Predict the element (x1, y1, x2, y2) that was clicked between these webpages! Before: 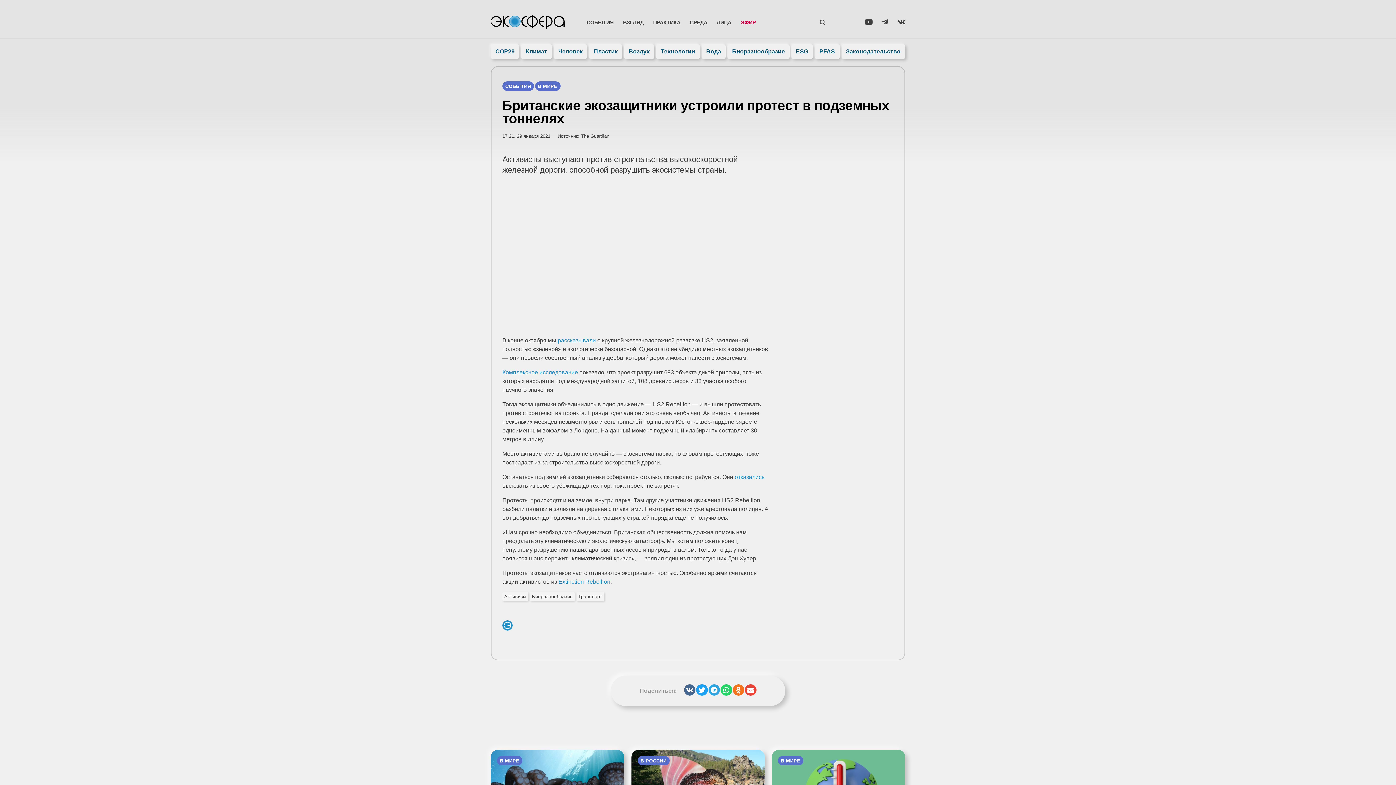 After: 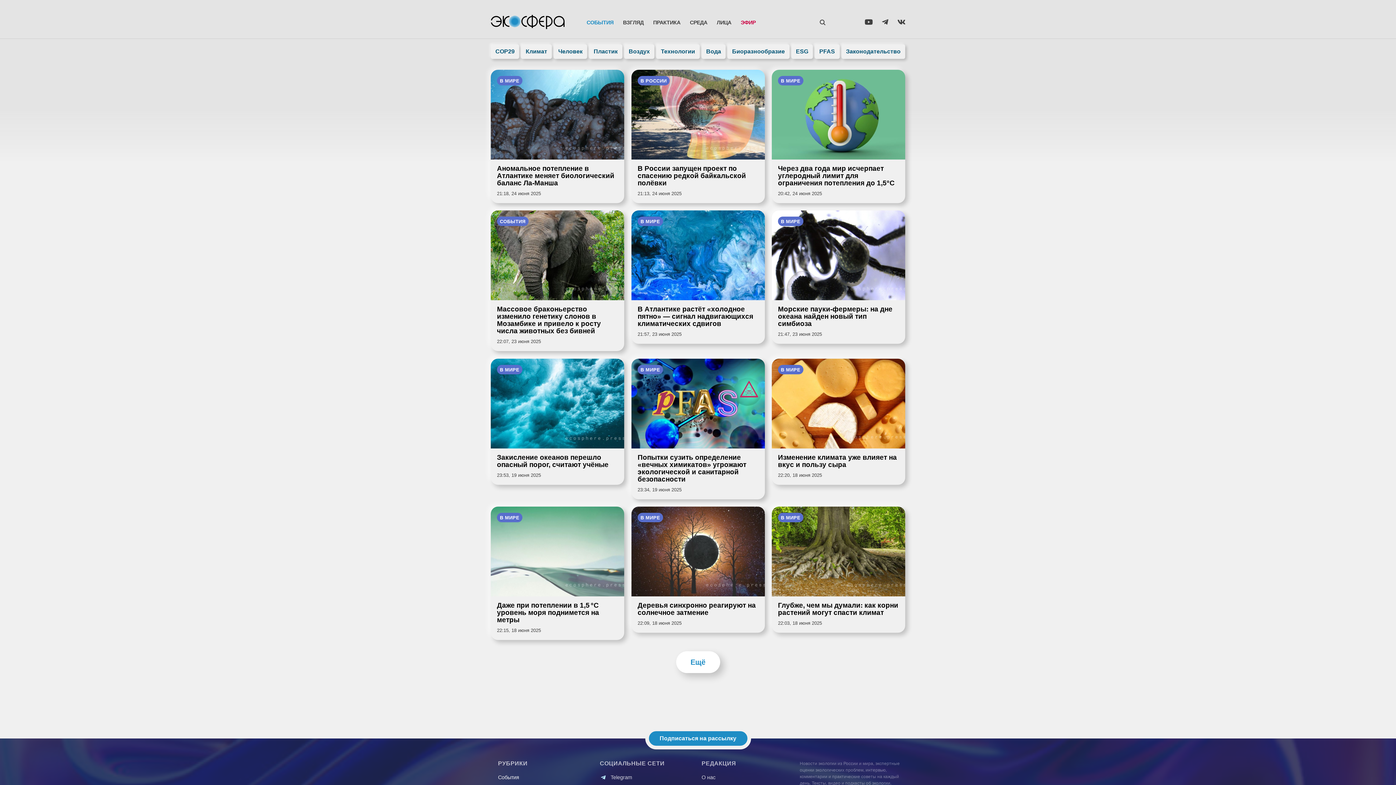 Action: label: СОБЫТИЯ bbox: (582, 15, 618, 29)